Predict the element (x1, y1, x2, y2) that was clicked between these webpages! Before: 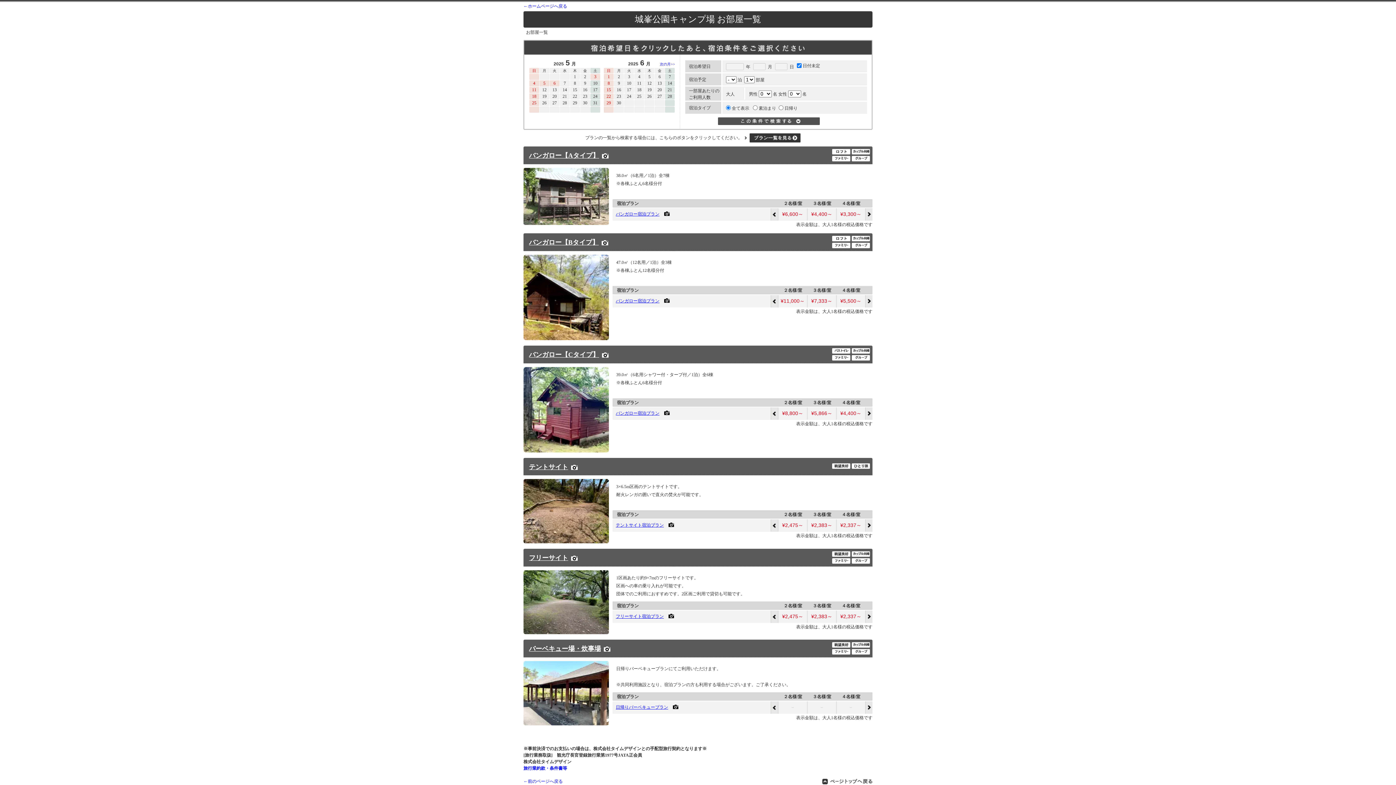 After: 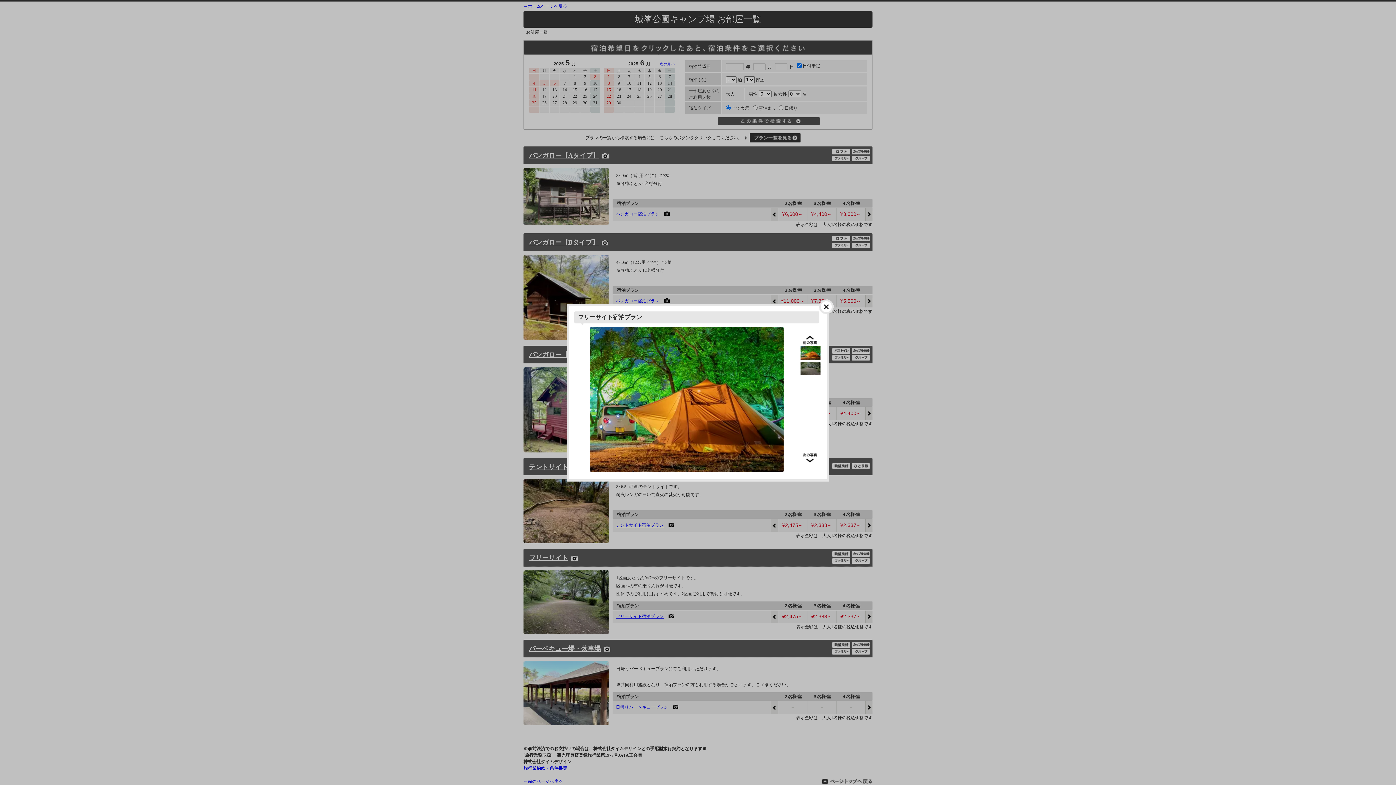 Action: bbox: (665, 614, 674, 618)